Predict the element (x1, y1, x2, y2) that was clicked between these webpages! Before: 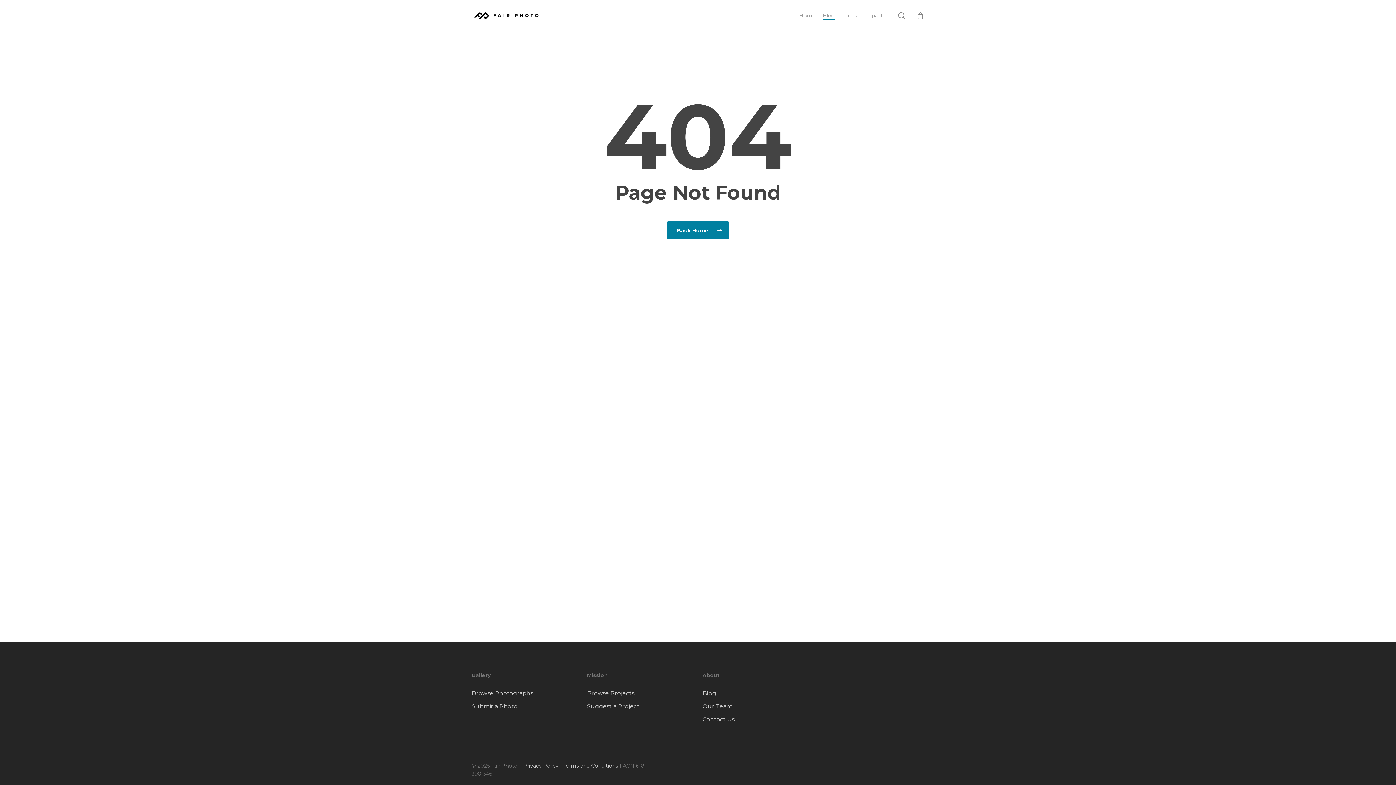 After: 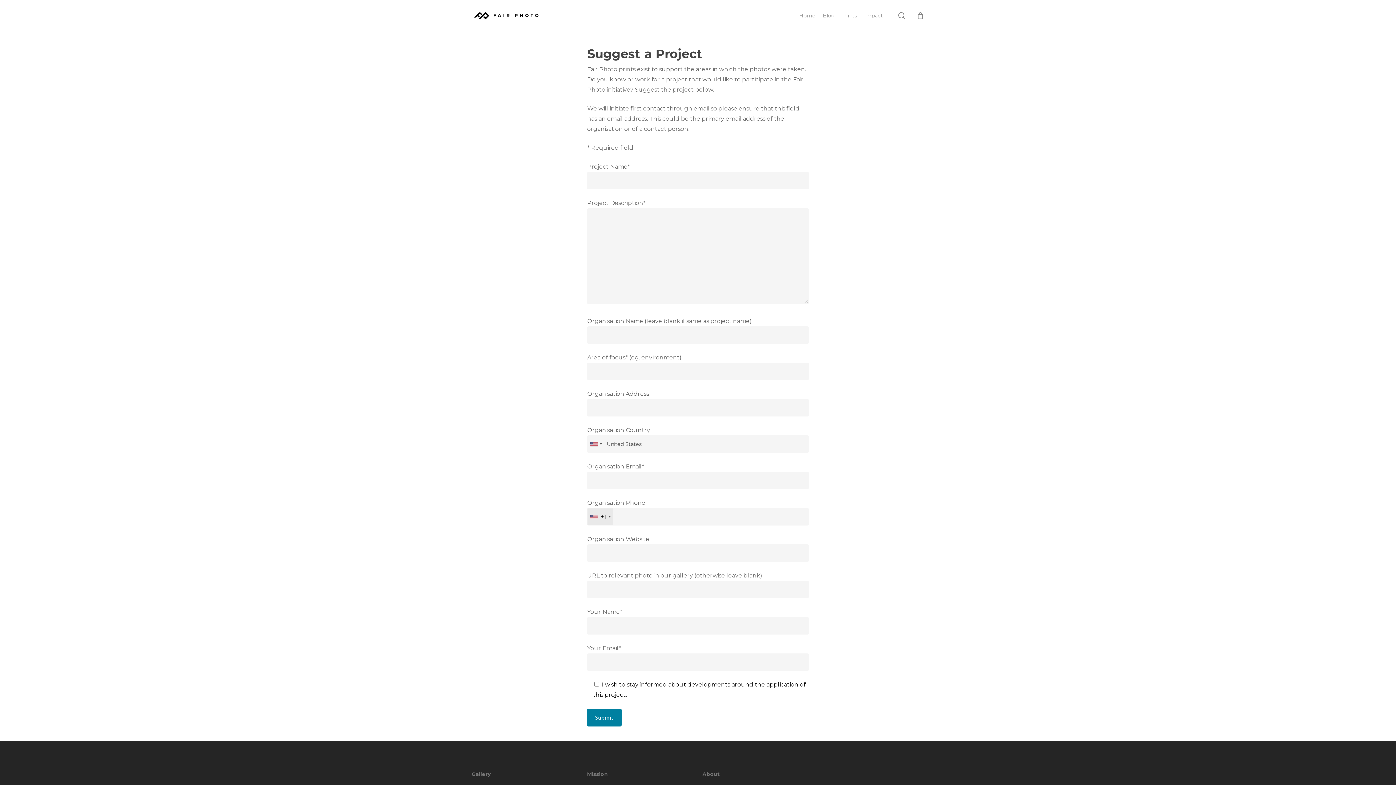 Action: bbox: (587, 701, 693, 712) label: Suggest a Project